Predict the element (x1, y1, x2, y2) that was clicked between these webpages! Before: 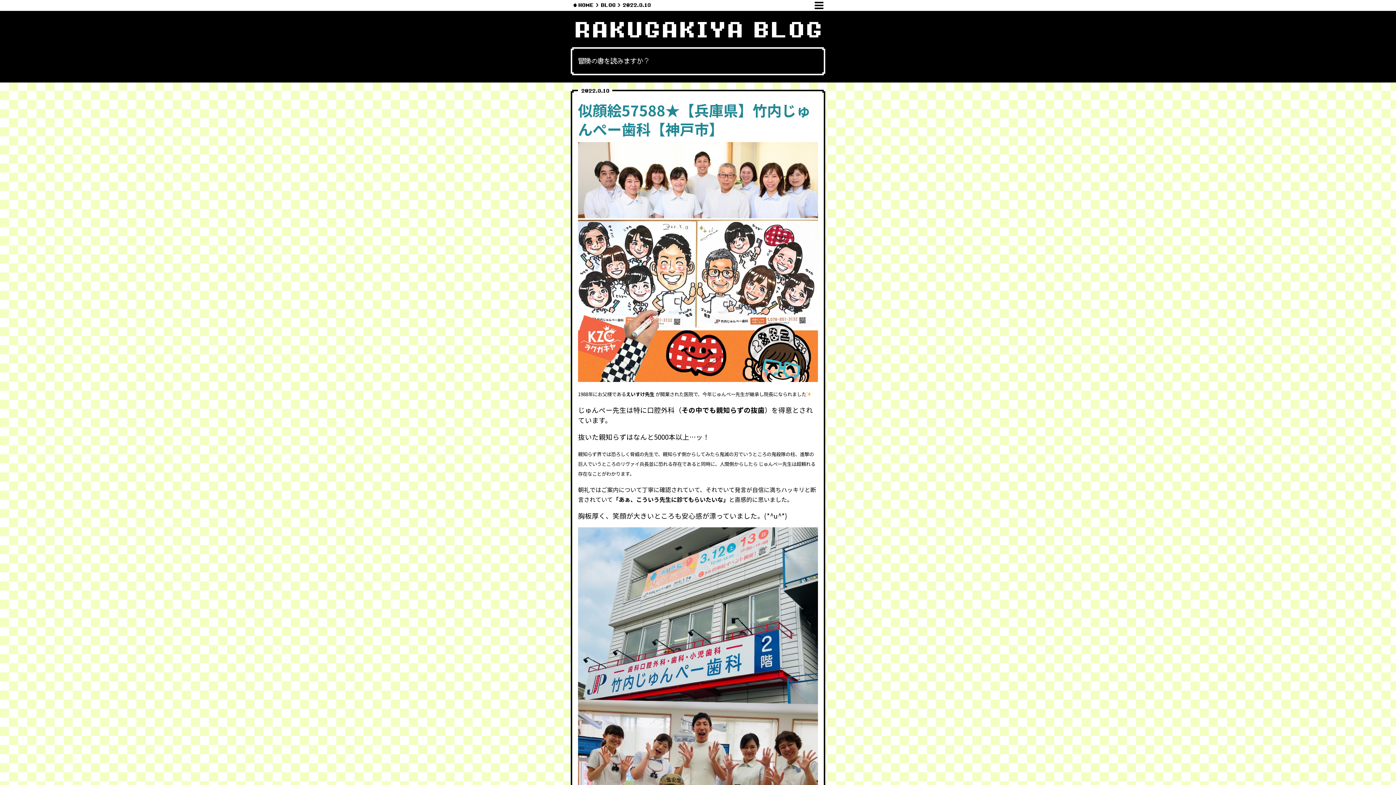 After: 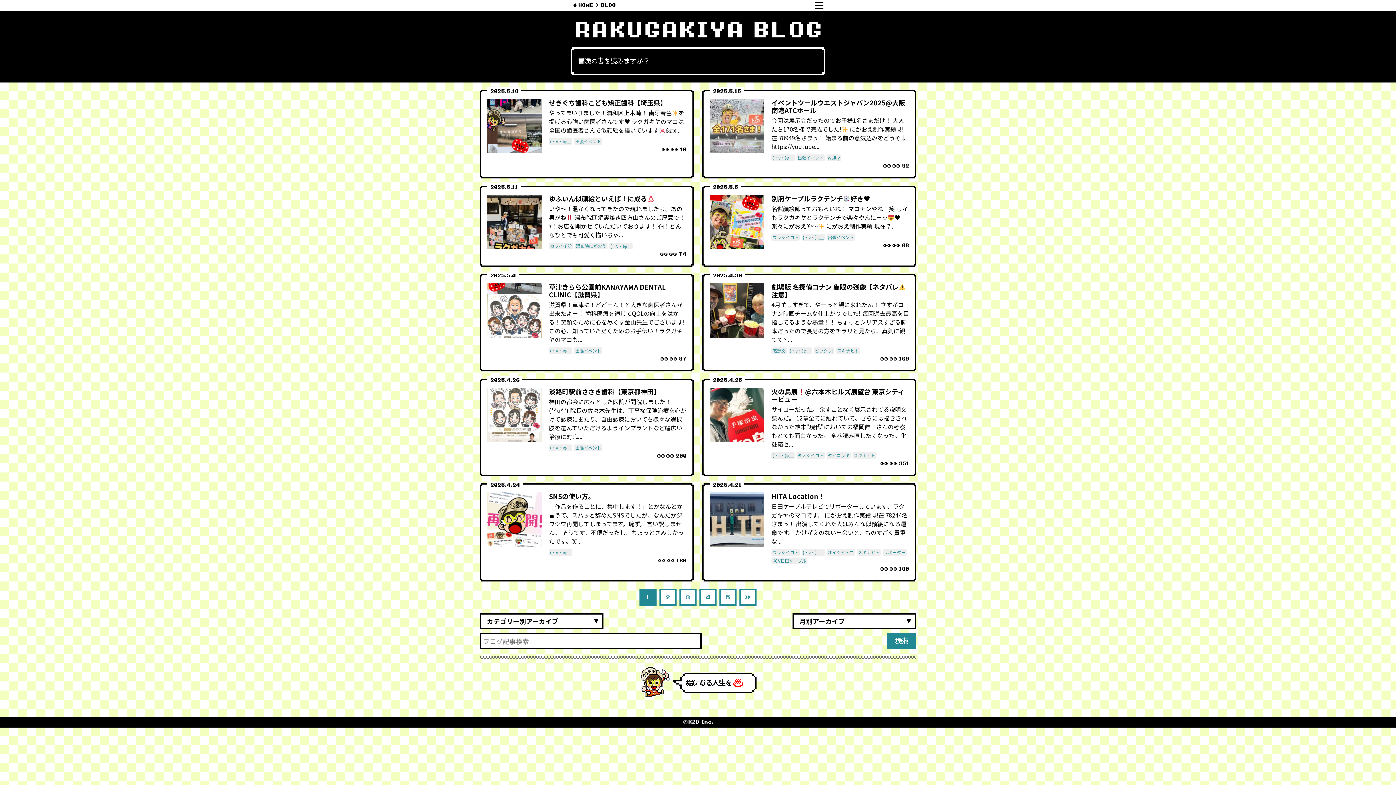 Action: bbox: (600, 3, 615, 7) label: BLOG